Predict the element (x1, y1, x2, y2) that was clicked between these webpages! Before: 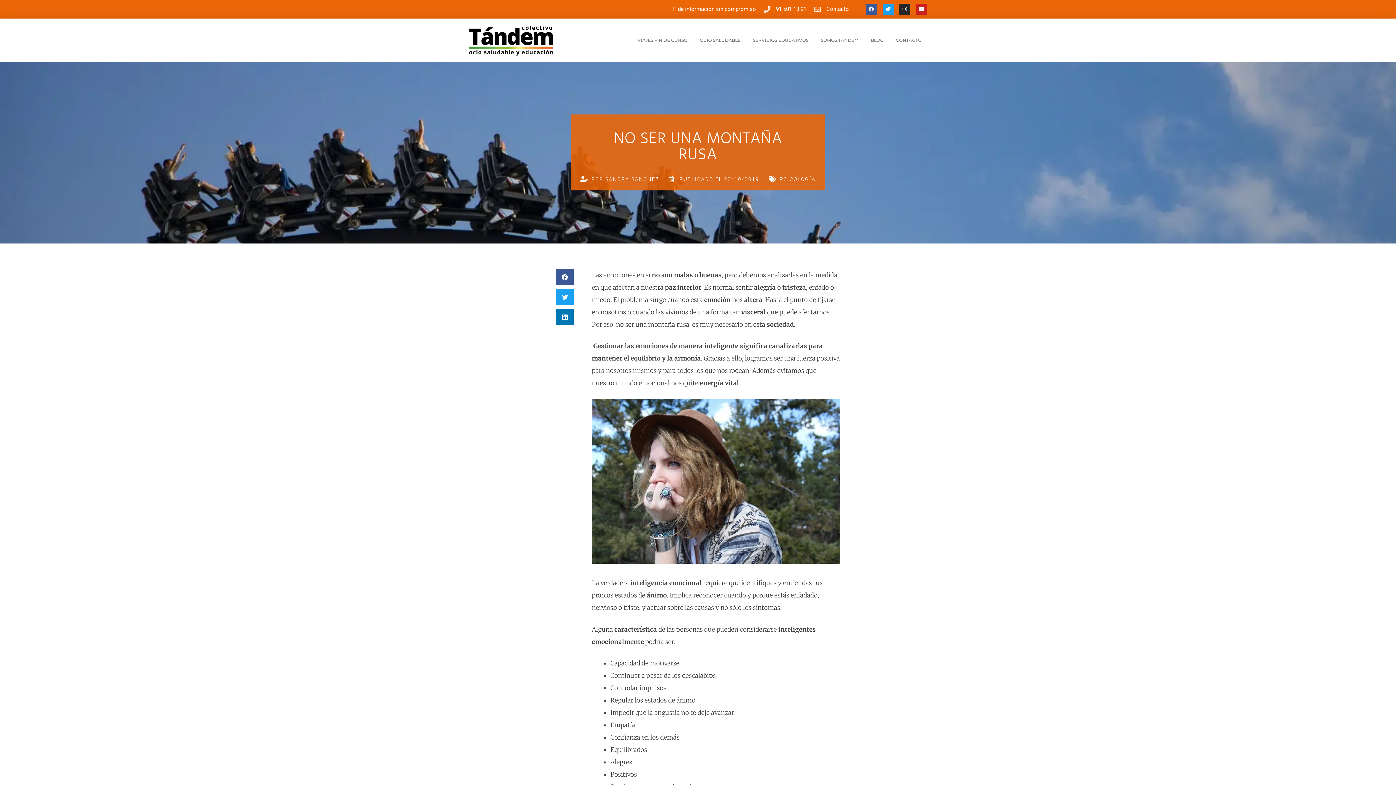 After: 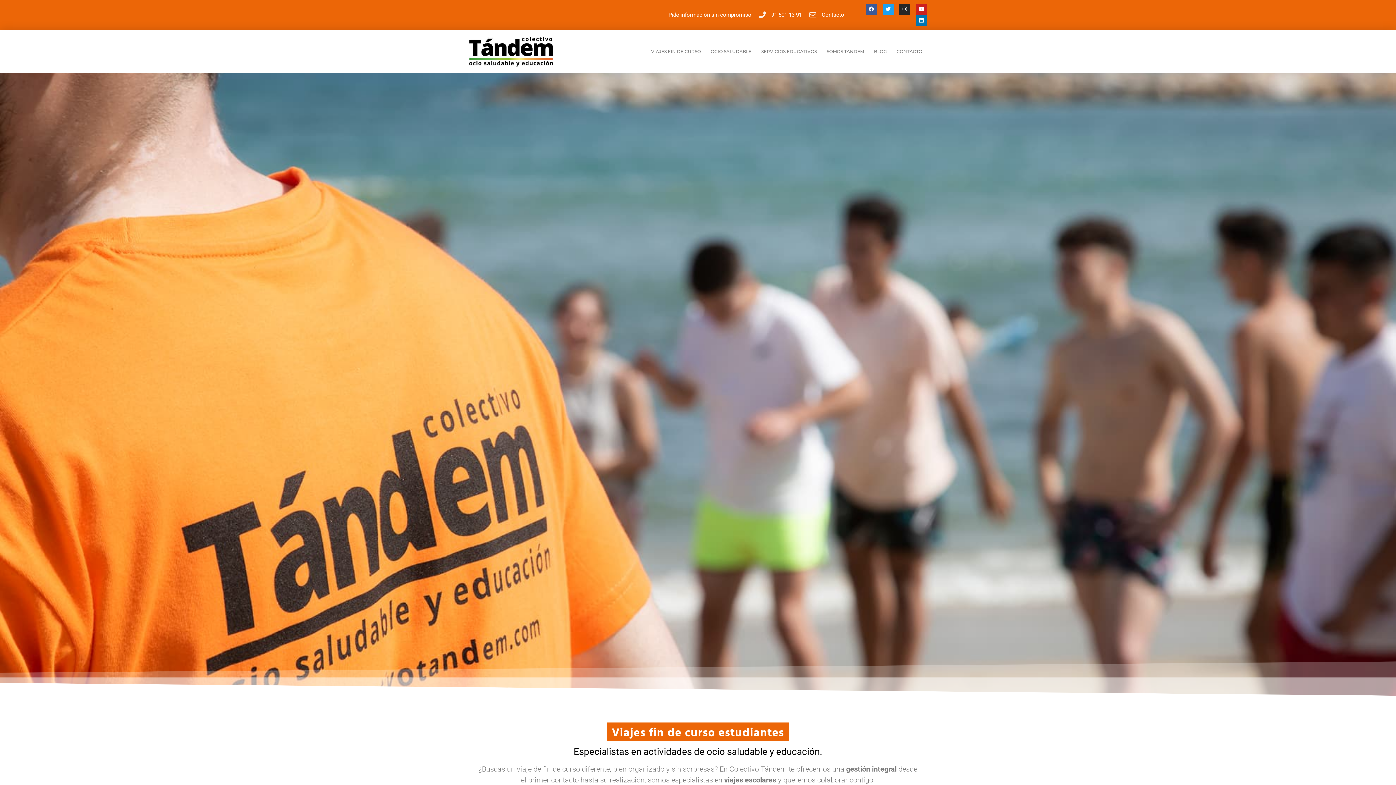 Action: bbox: (467, 23, 577, 56)